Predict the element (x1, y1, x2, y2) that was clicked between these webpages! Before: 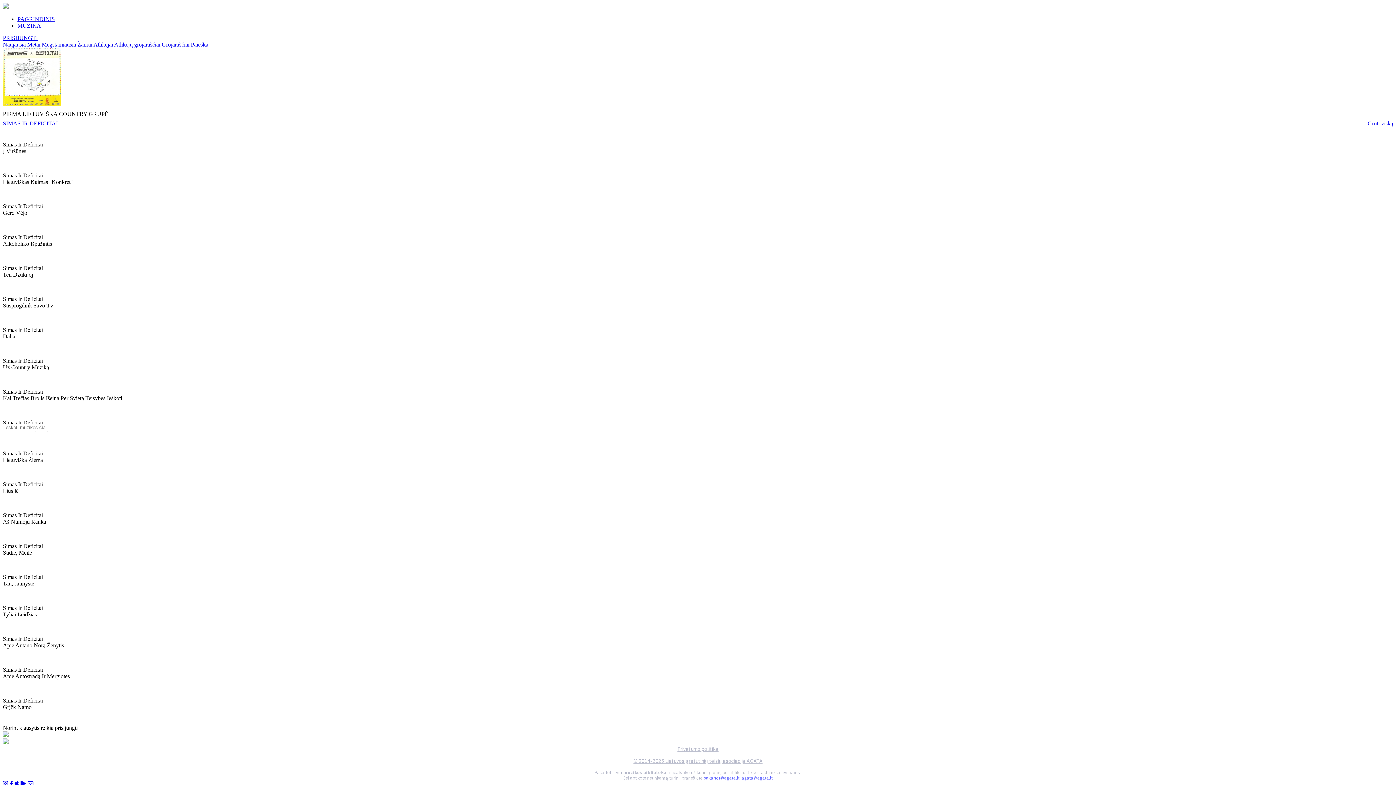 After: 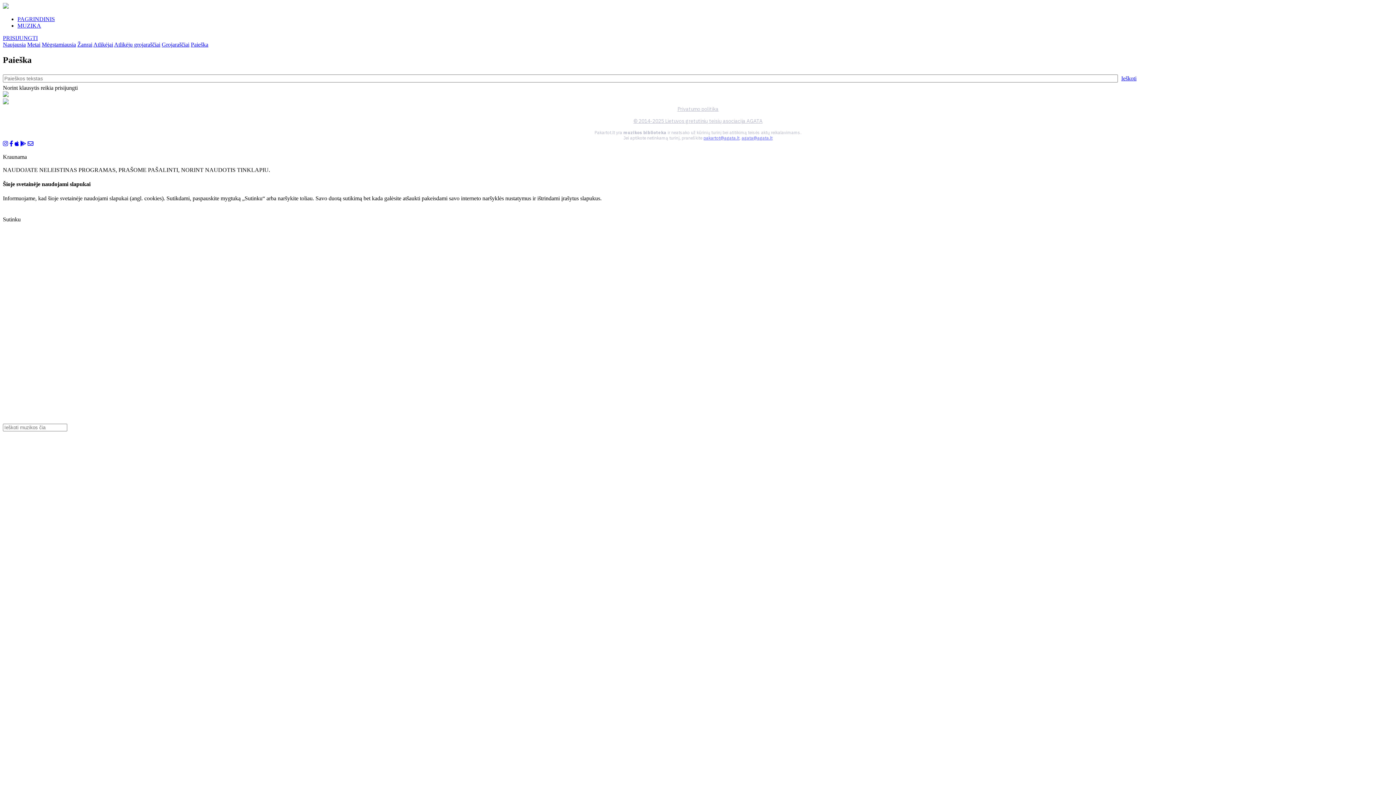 Action: label: Paieška bbox: (190, 41, 208, 47)